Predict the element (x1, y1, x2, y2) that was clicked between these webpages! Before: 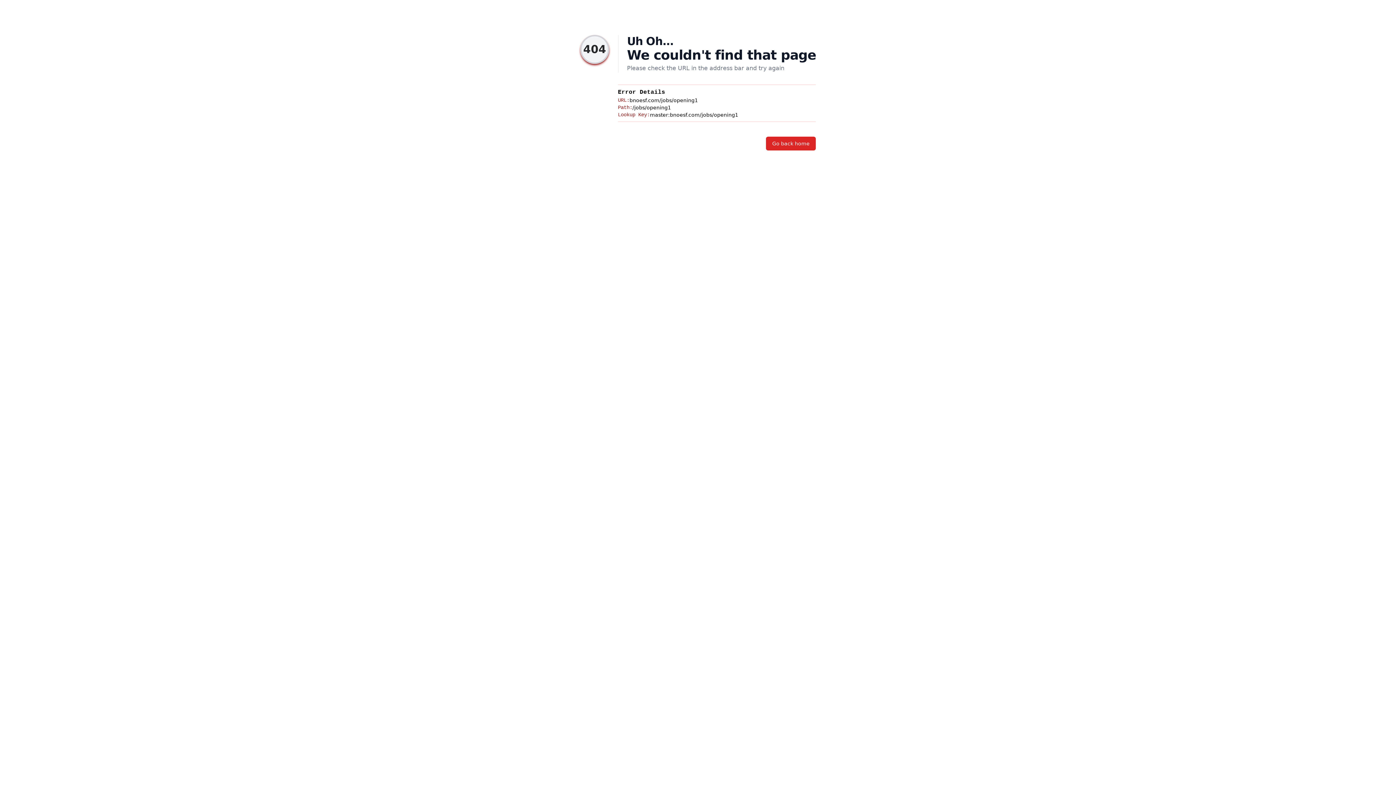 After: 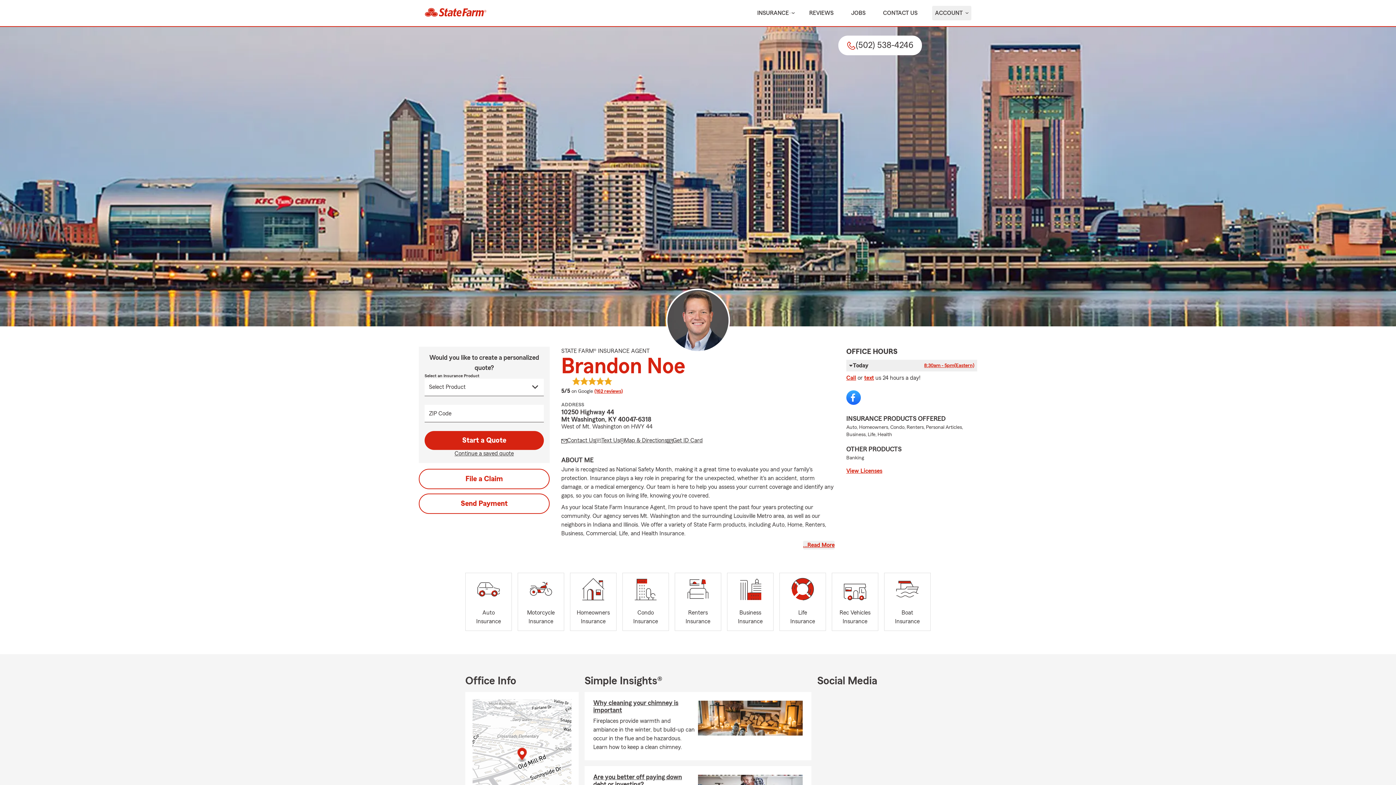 Action: label: Go back home bbox: (766, 136, 816, 150)